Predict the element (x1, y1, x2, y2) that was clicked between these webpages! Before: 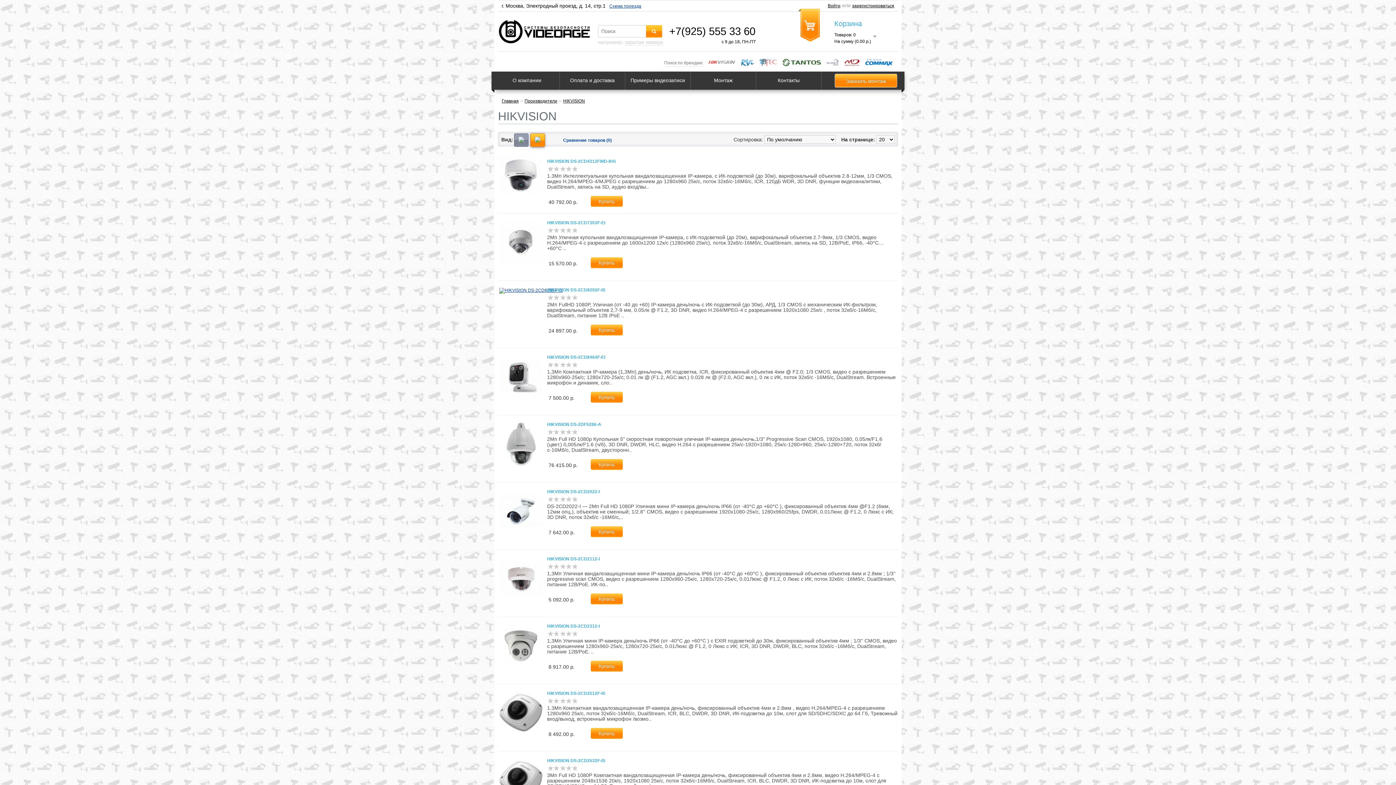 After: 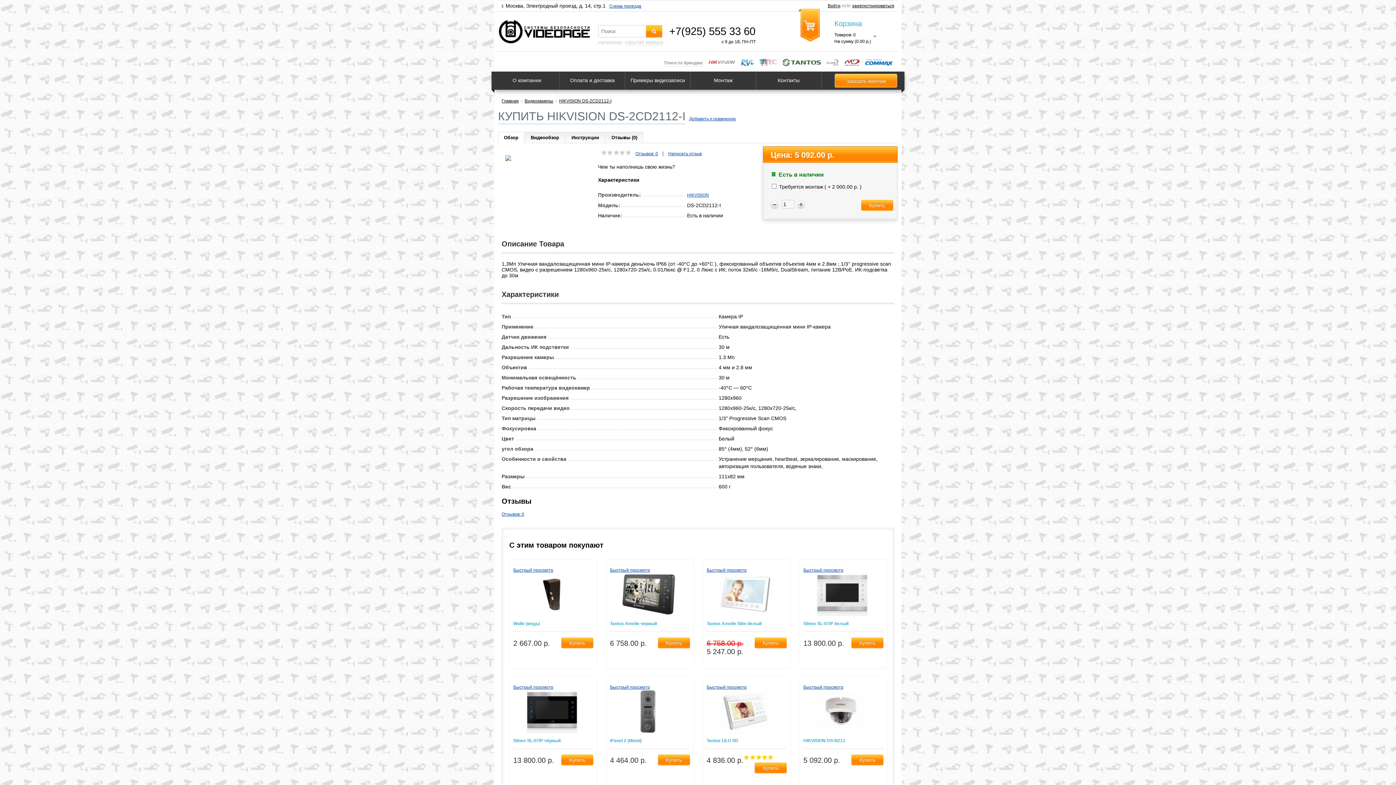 Action: label: HIKVISION DS-2CD2112-I bbox: (547, 556, 600, 561)